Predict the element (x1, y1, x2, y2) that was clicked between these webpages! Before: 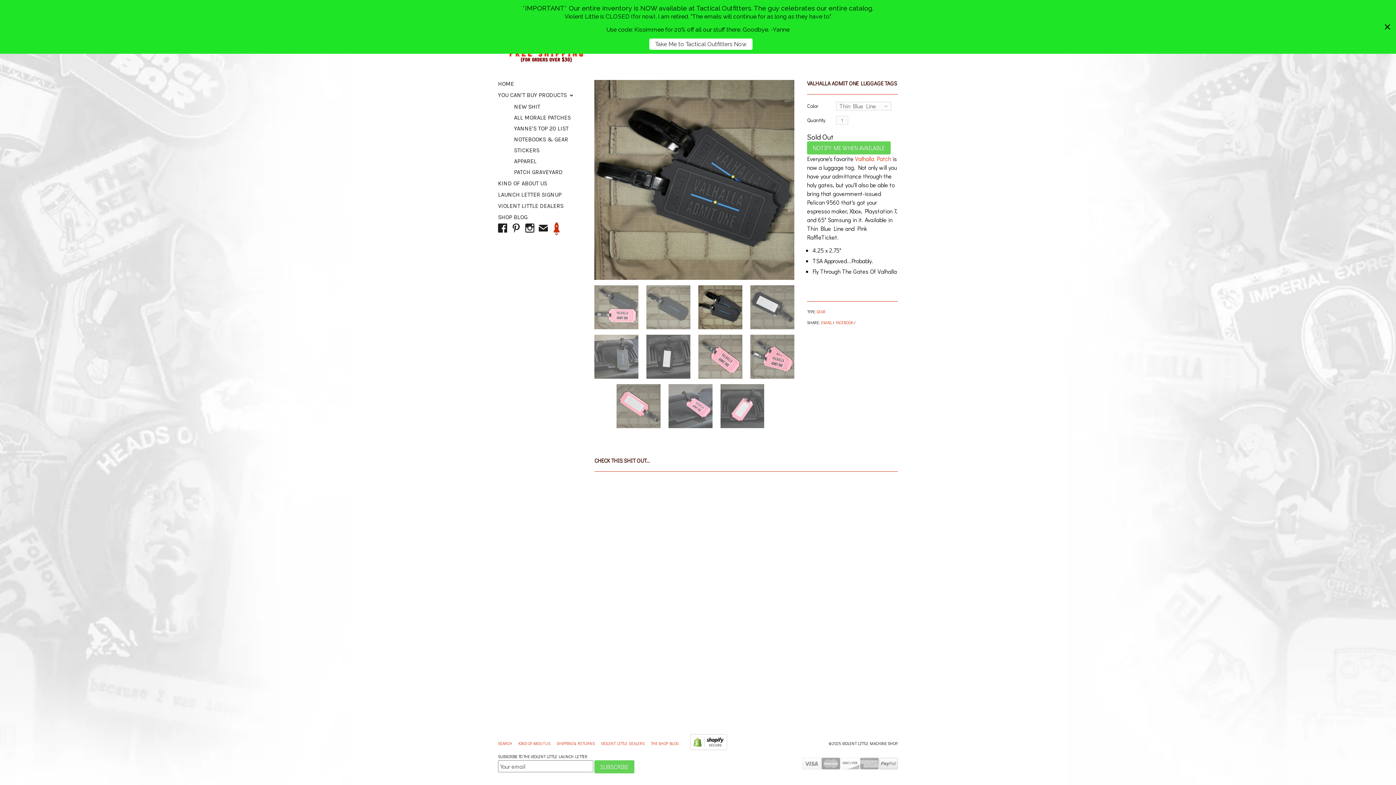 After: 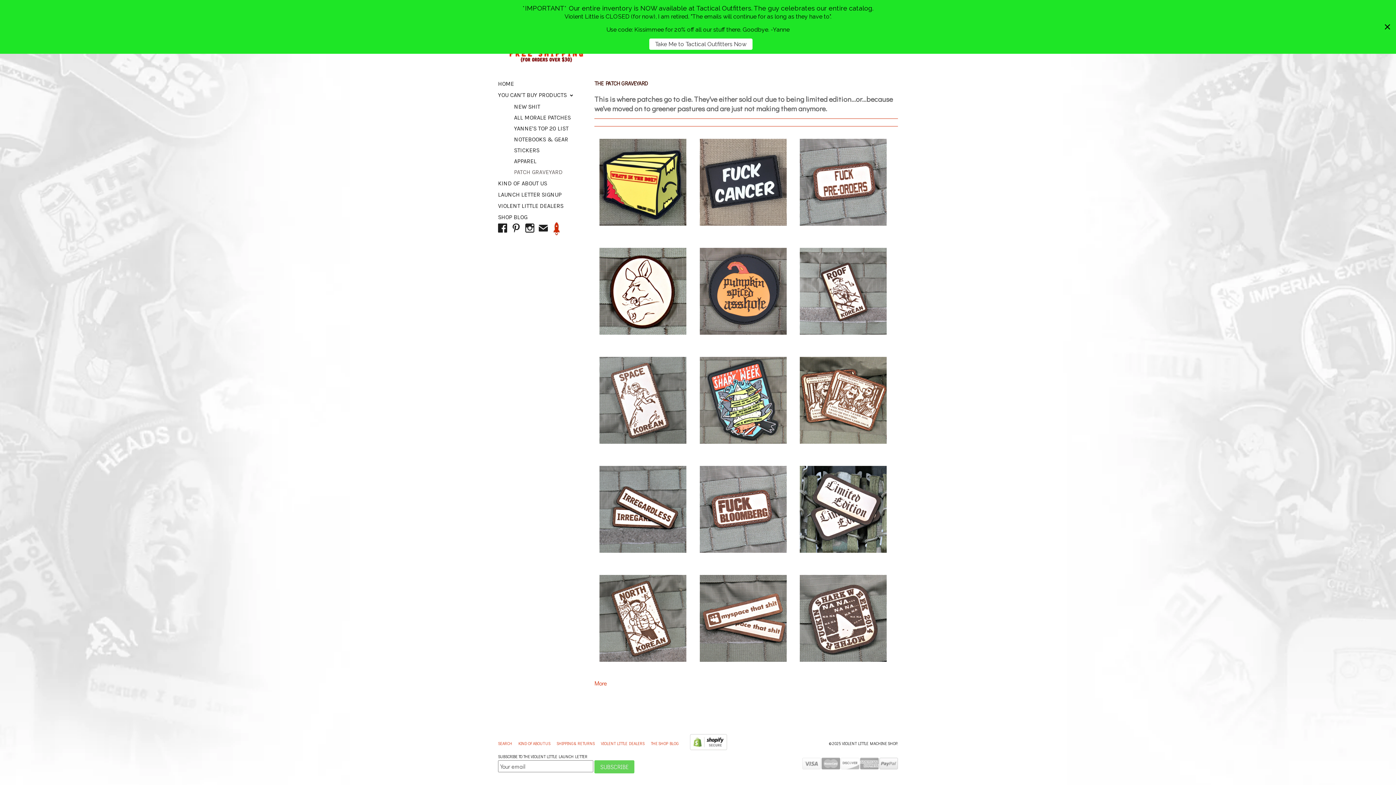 Action: label: PATCH GRAVEYARD bbox: (514, 168, 562, 175)